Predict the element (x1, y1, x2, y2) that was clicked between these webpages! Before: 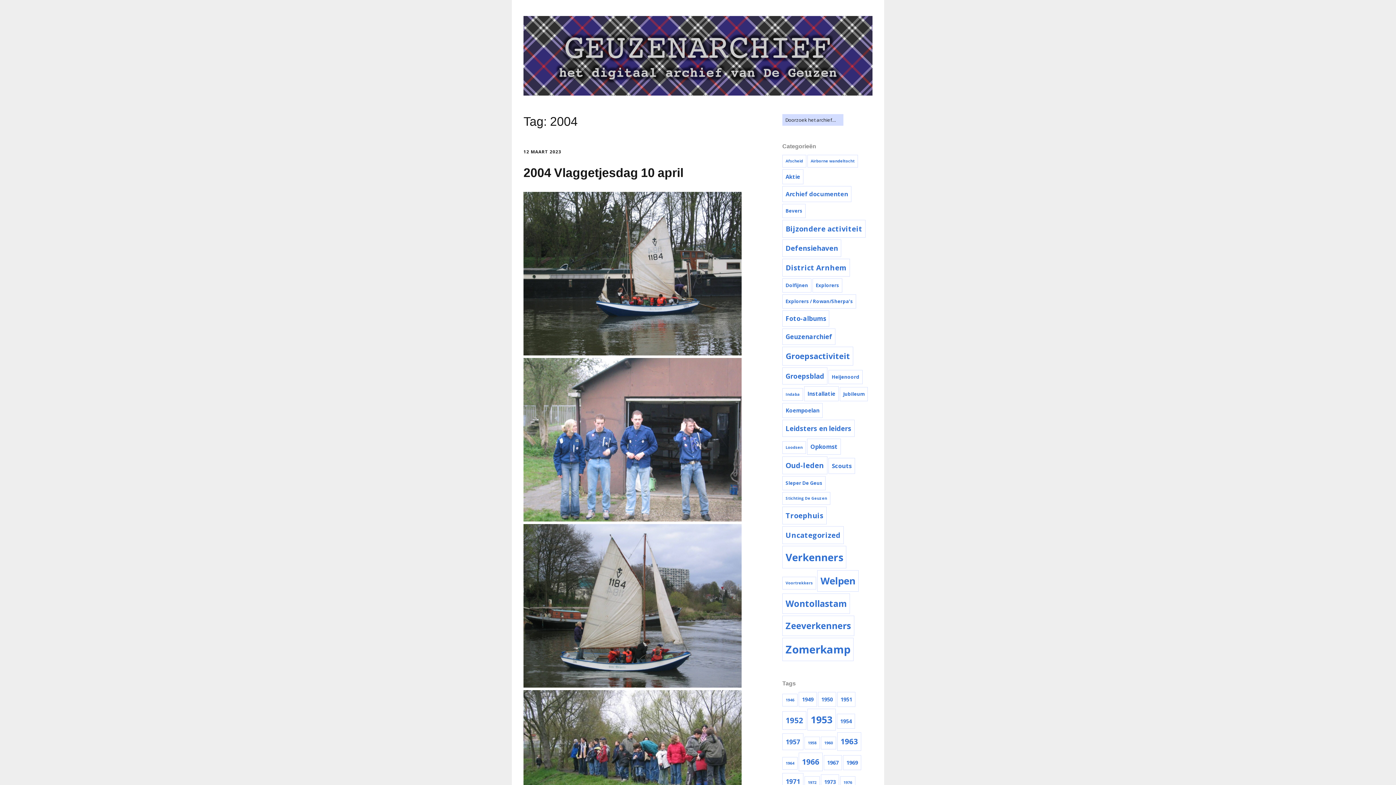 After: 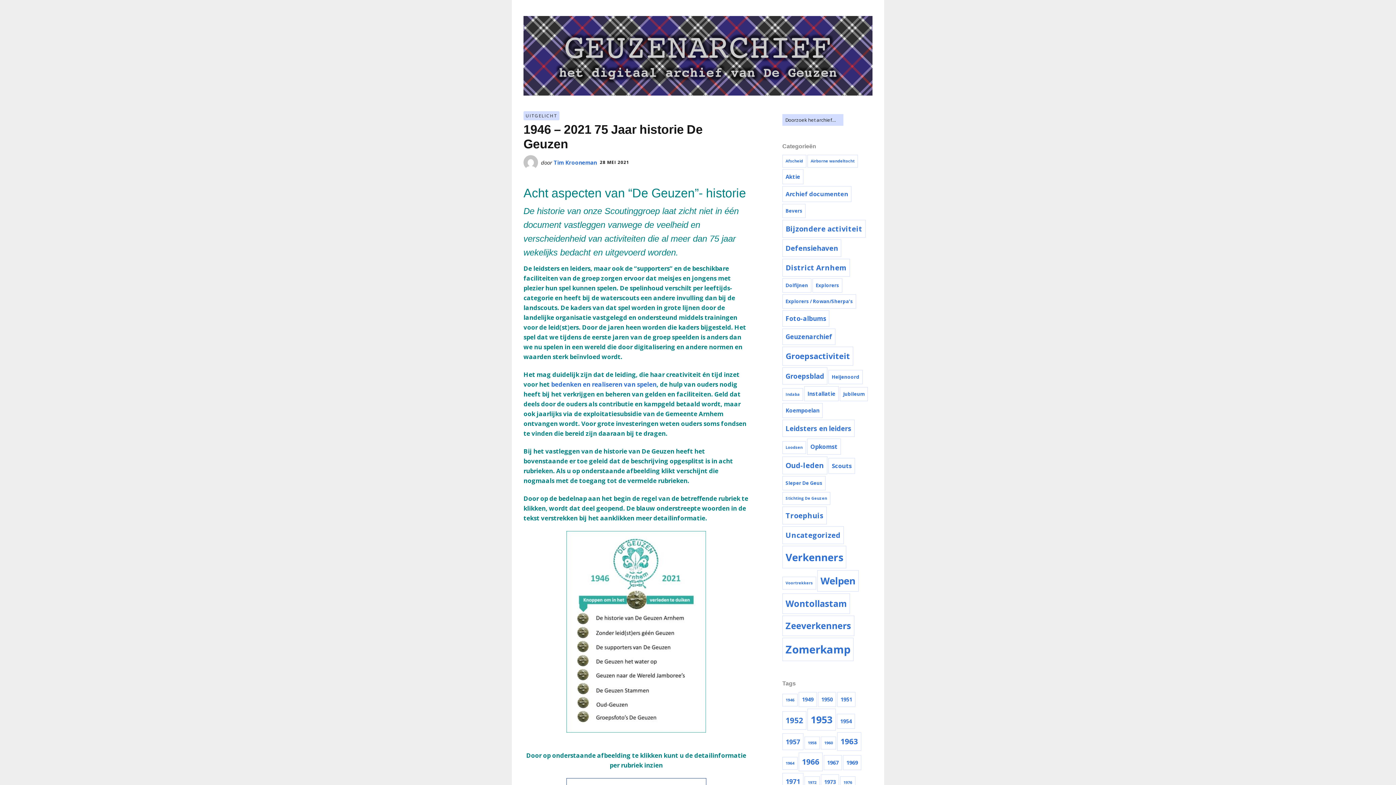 Action: bbox: (523, 16, 872, 98)